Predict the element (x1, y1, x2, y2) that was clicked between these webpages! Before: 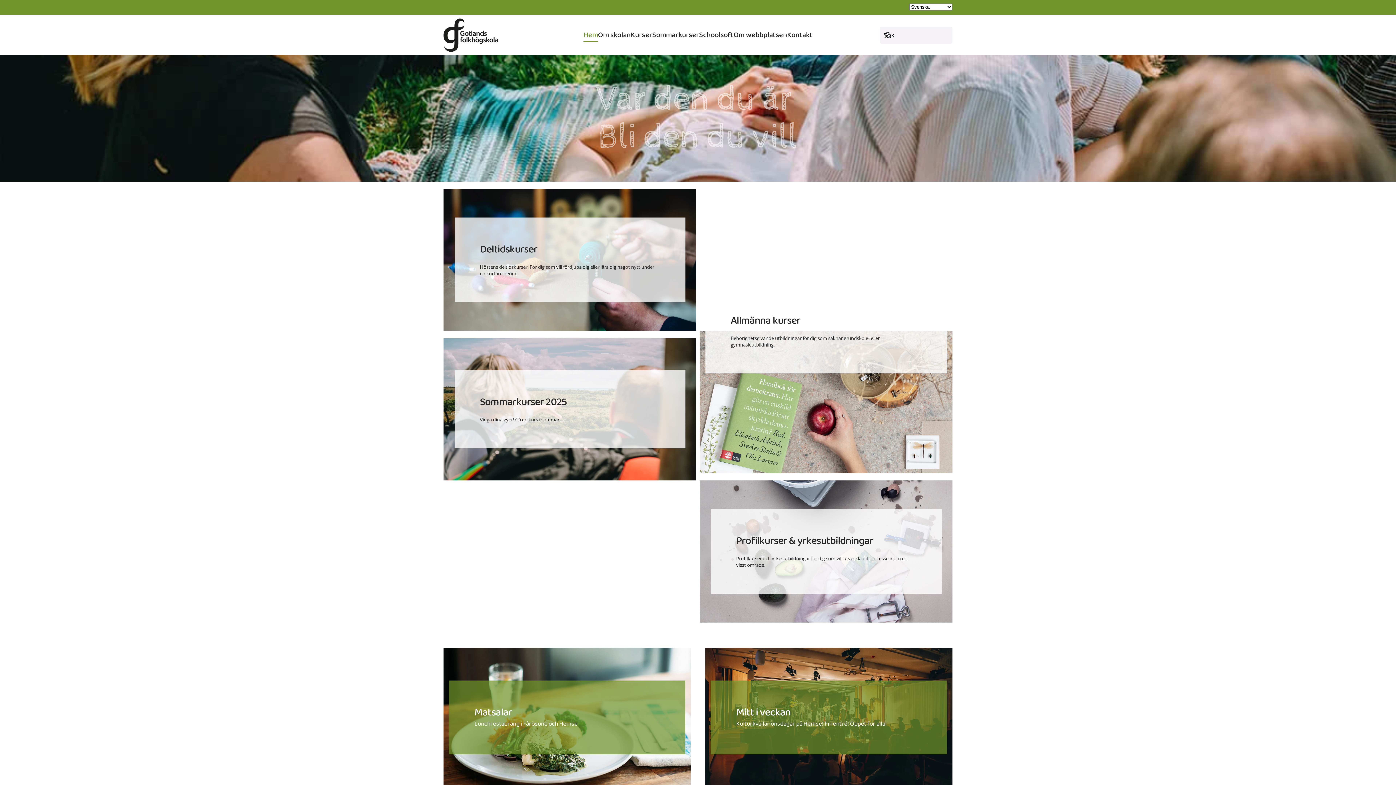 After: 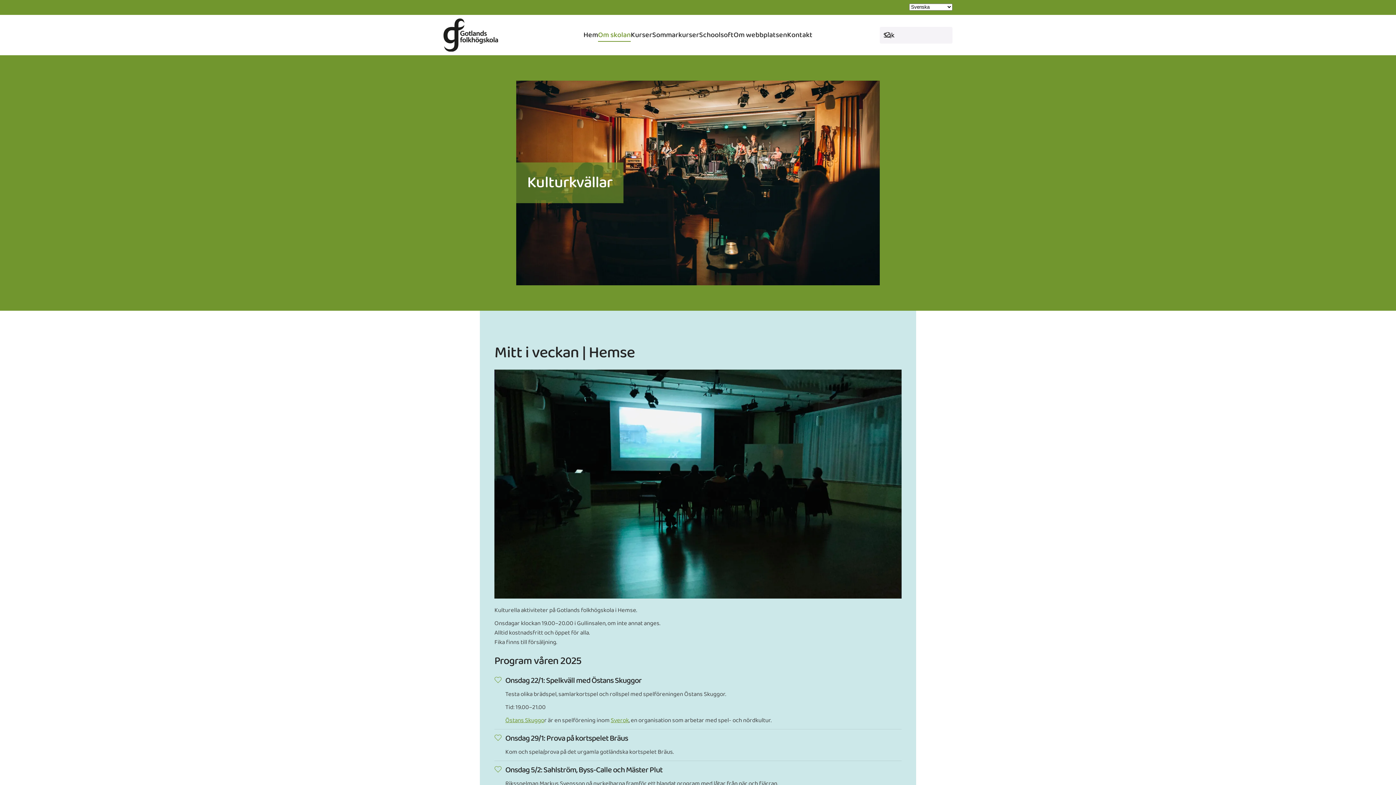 Action: label: Mitt i veckan
Kulturkvällar onsdagar på Hemse! Fri entré! Öppet för alla! bbox: (705, 648, 952, 787)